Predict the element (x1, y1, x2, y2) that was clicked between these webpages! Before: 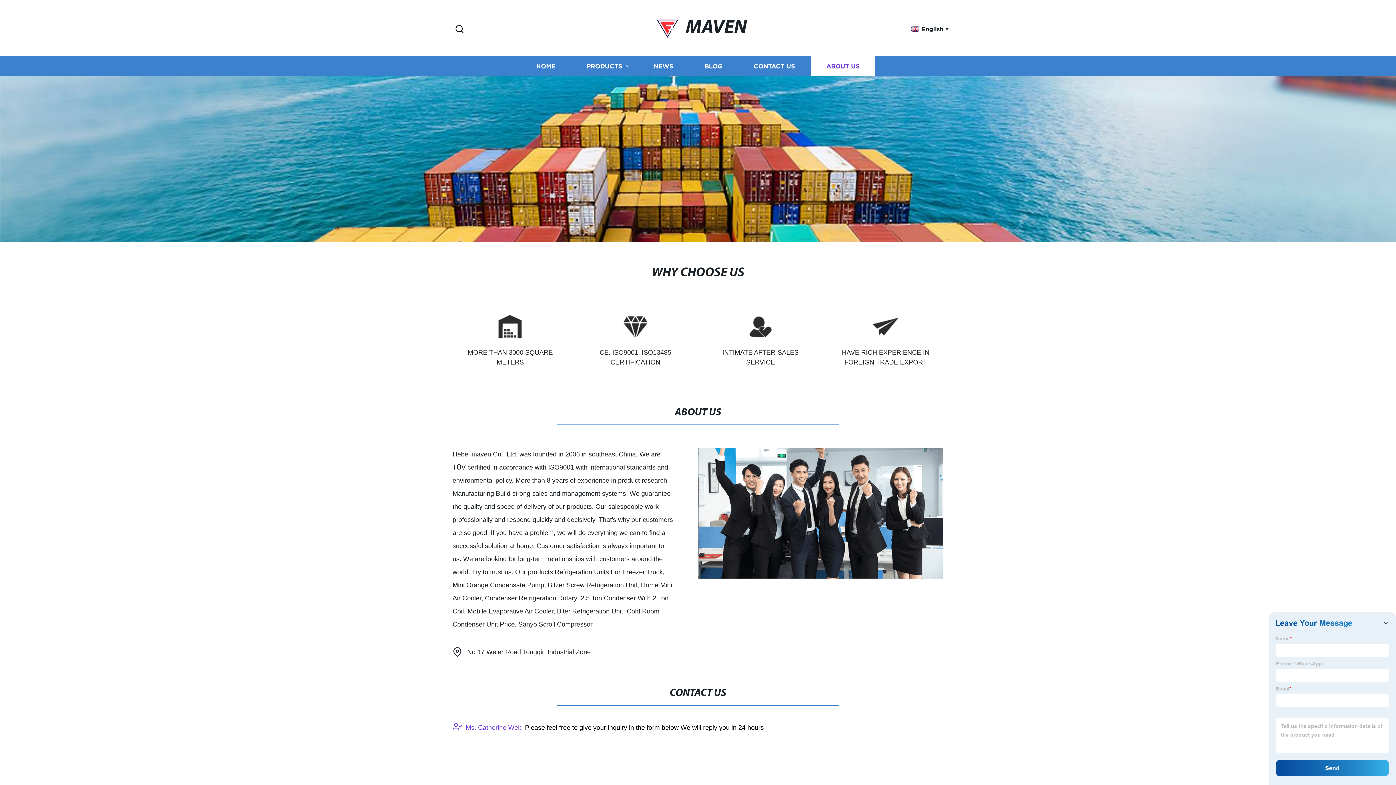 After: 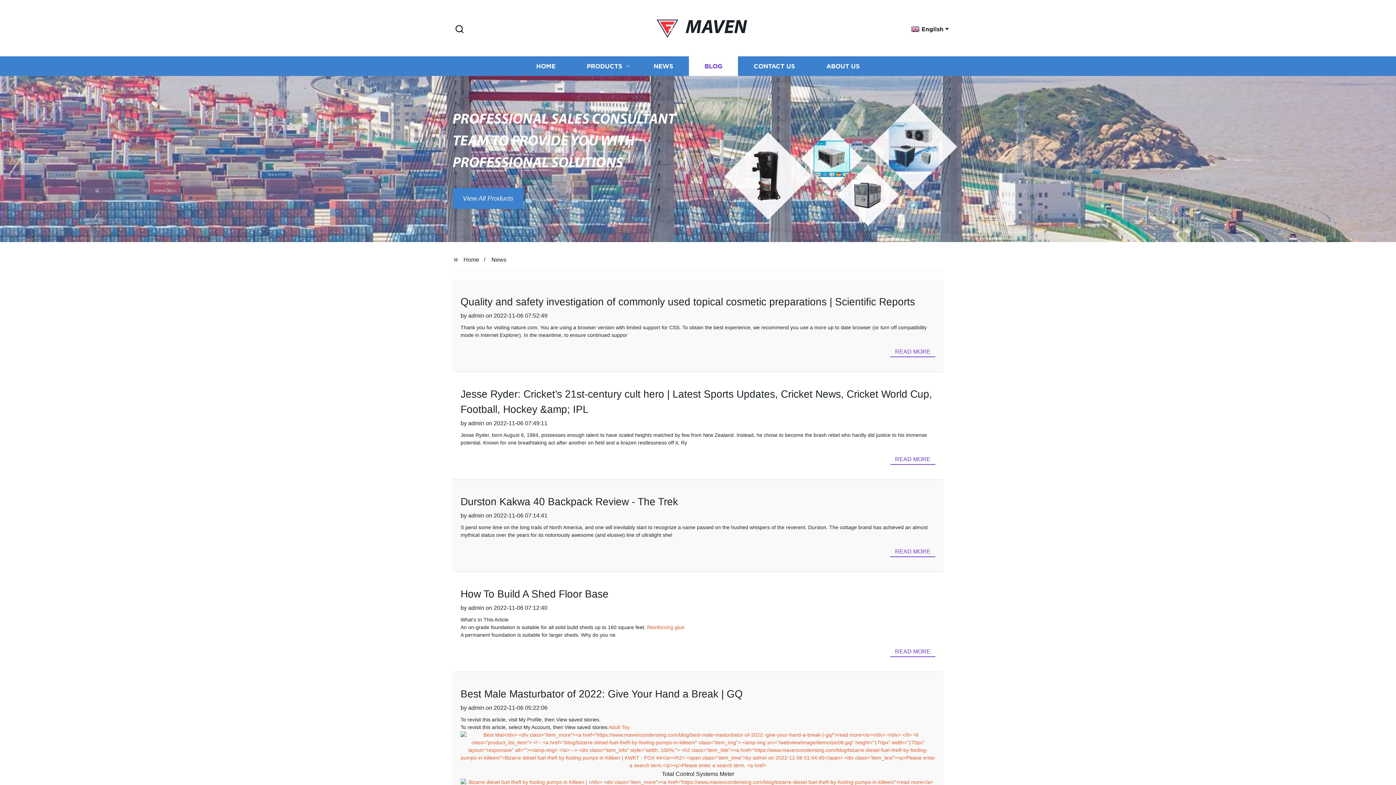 Action: label: BLOG bbox: (689, 56, 738, 76)